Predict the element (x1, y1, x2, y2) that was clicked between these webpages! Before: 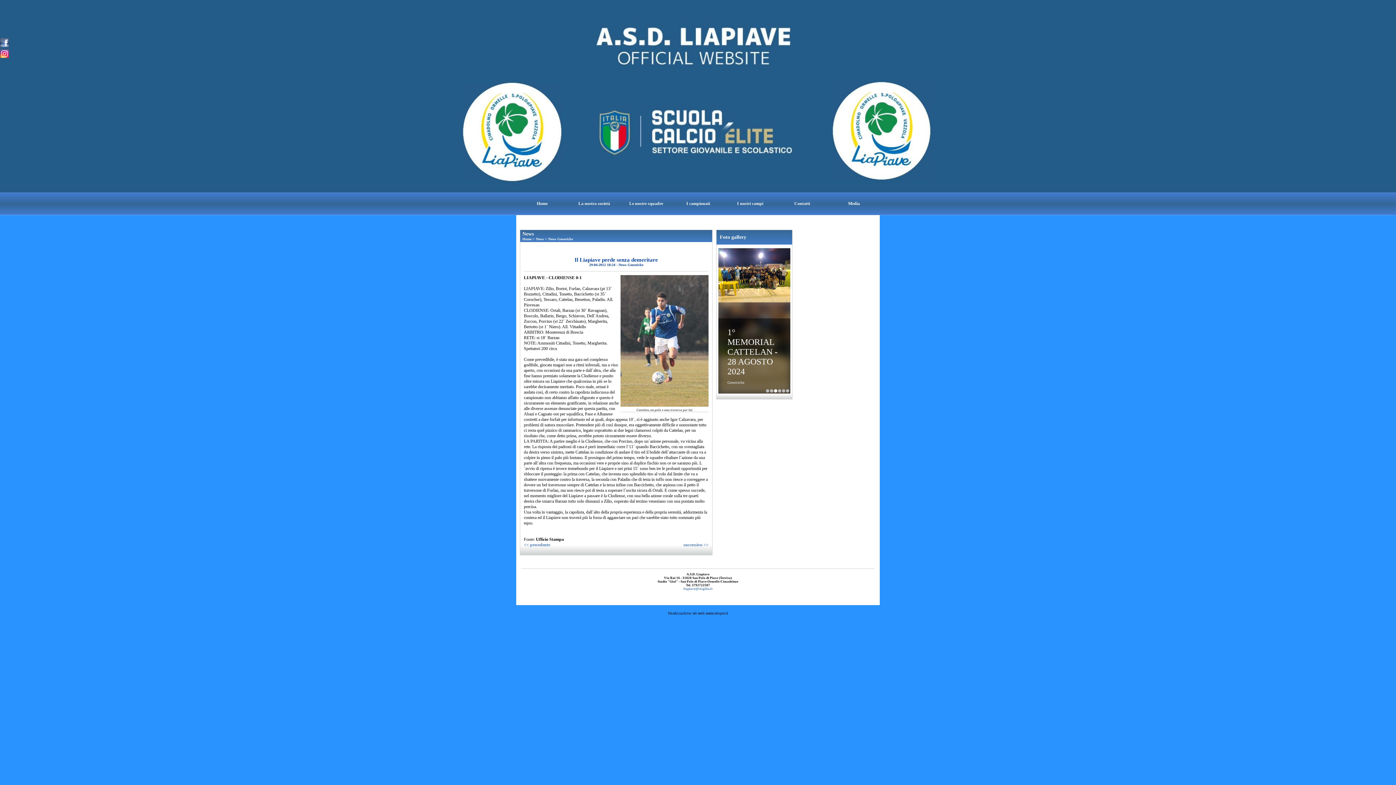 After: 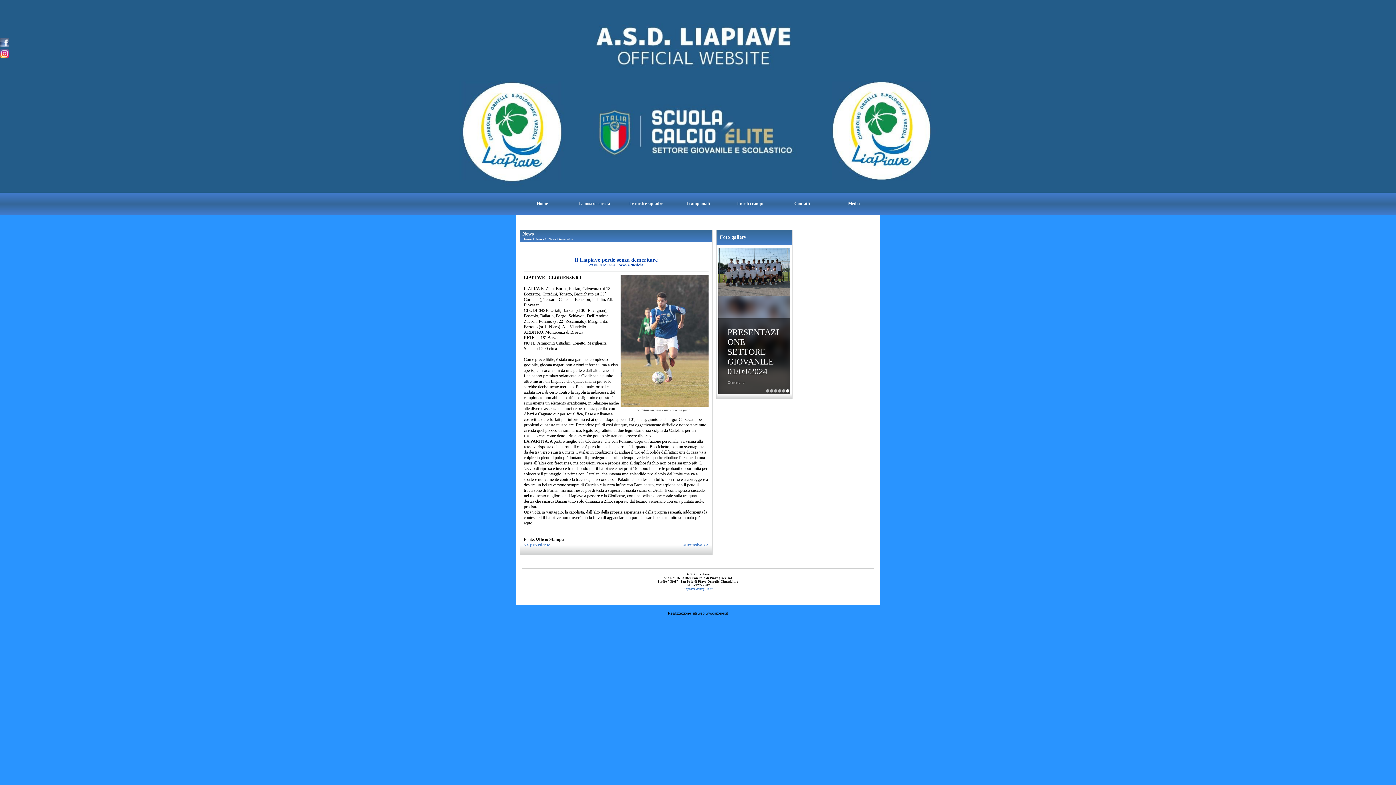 Action: label: 1° MEMORIAL CATTELAN - 28 AGOSTO 2024 bbox: (774, 389, 777, 392)